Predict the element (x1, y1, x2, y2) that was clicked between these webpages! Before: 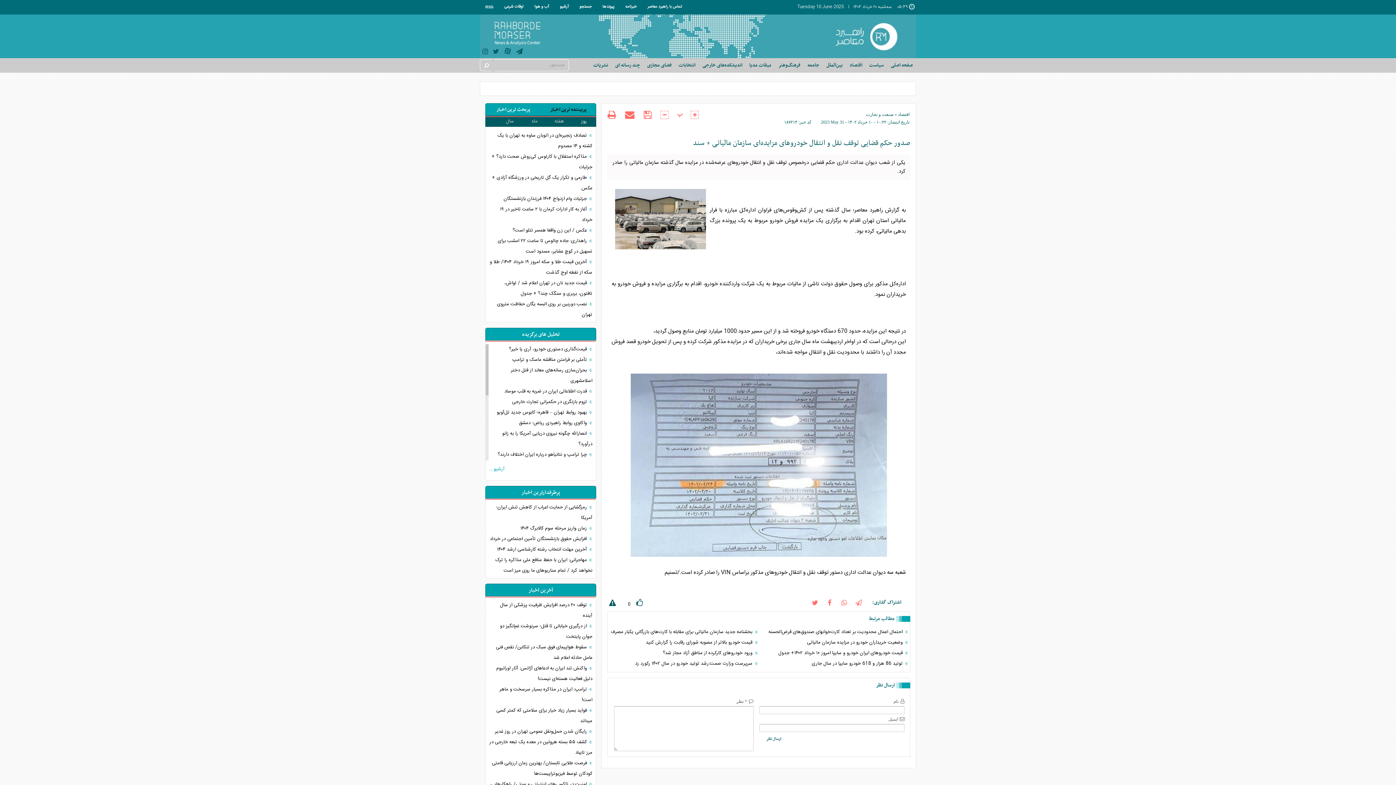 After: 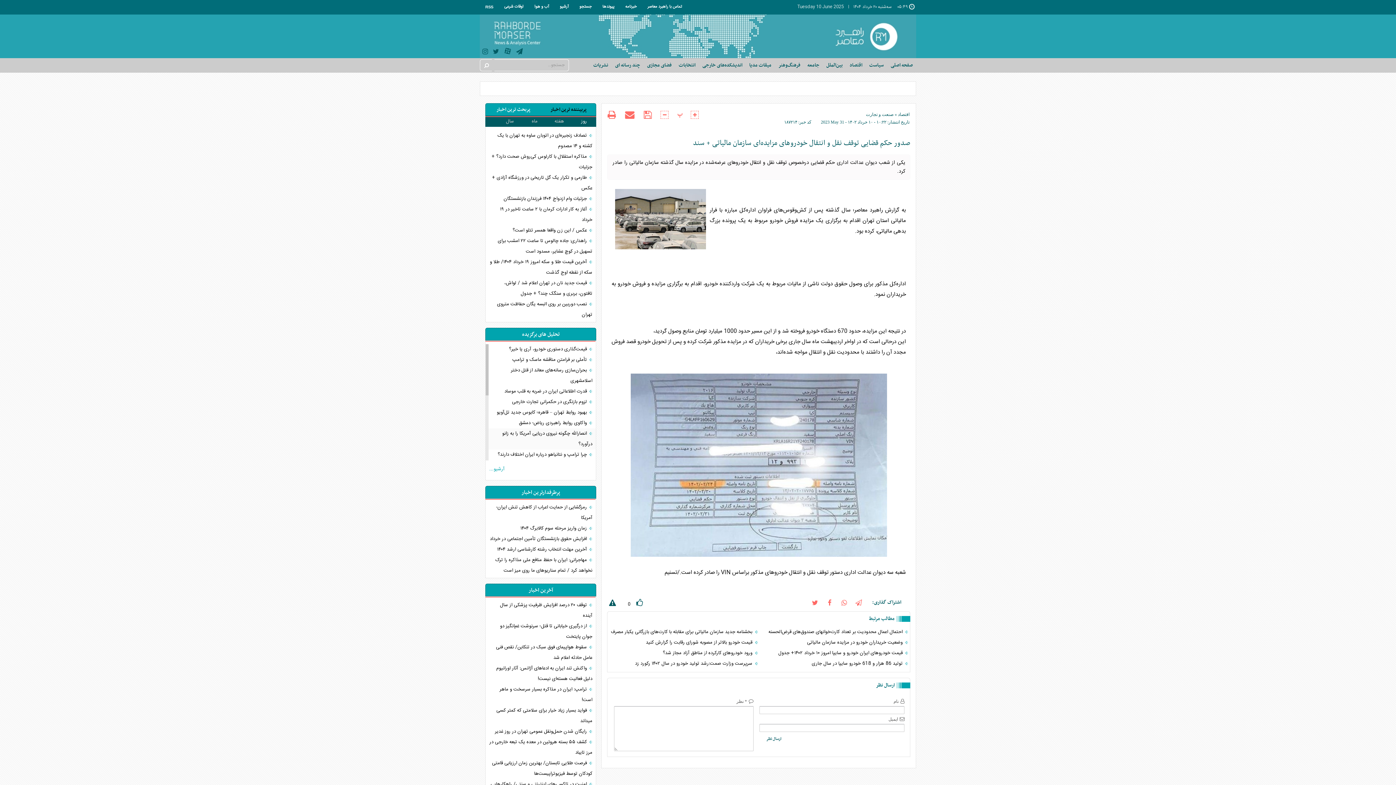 Action: label:  انصارالله چگونه نیروی دریایی آمریکا را به زانو درآورد؟ bbox: (491, 428, 592, 449)